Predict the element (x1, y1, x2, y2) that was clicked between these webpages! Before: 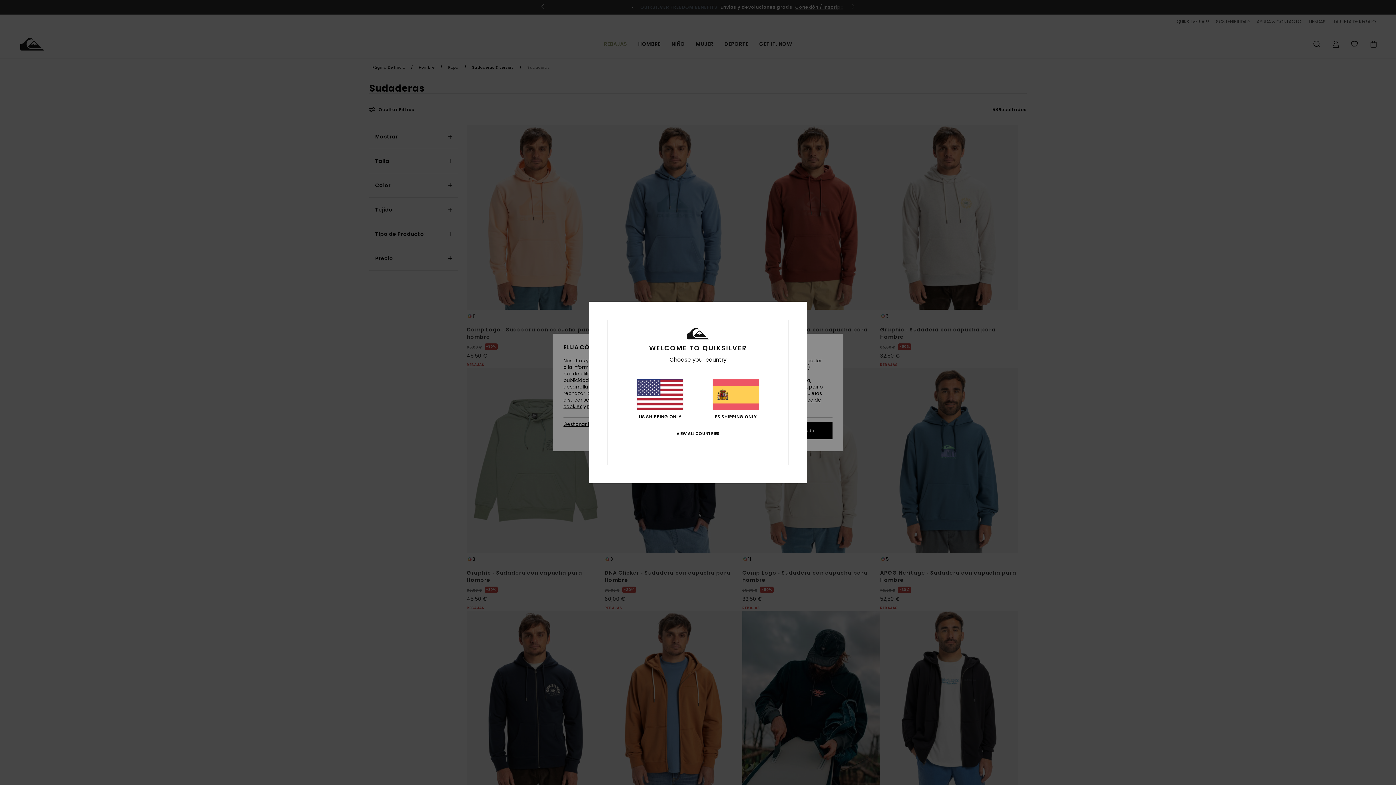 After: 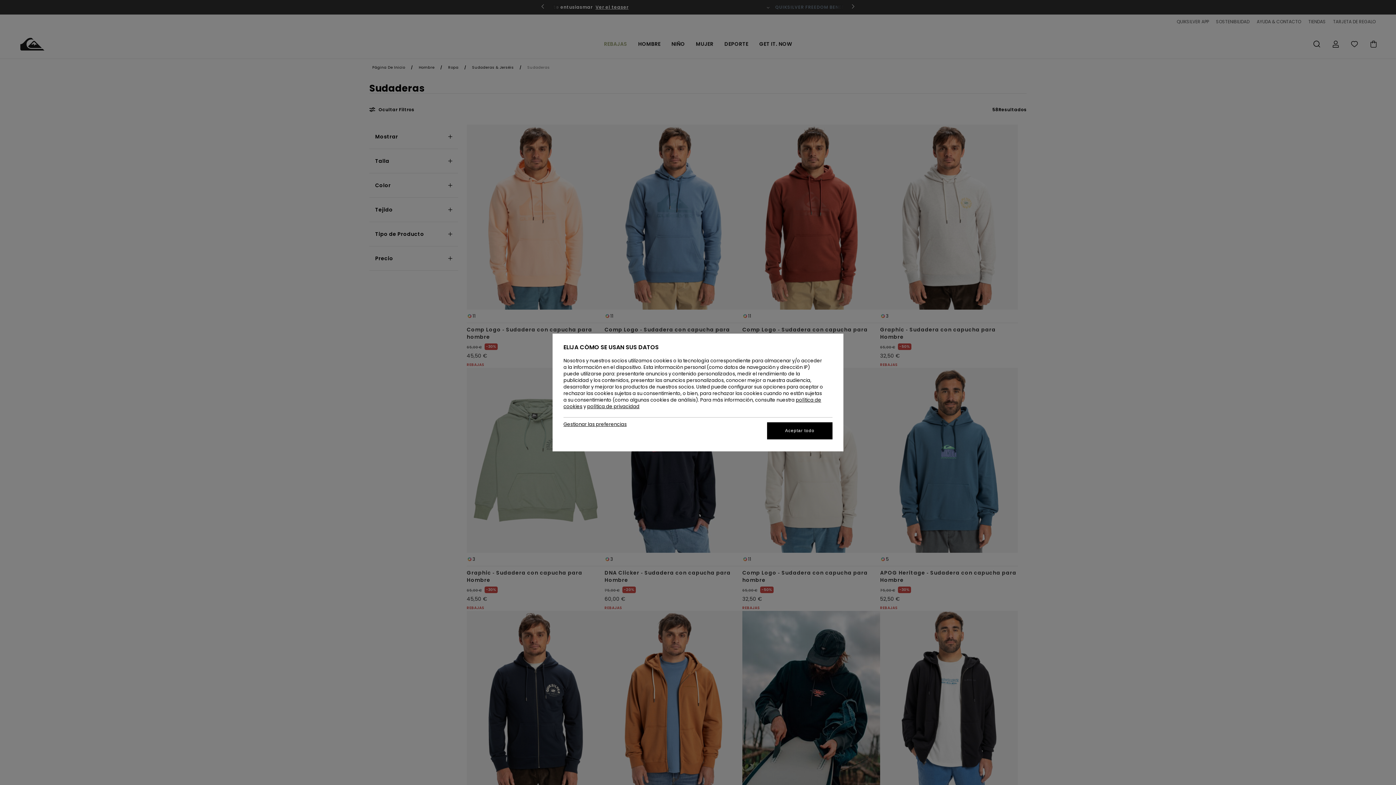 Action: label: ES SHIPPING ONLY bbox: (712, 379, 759, 419)